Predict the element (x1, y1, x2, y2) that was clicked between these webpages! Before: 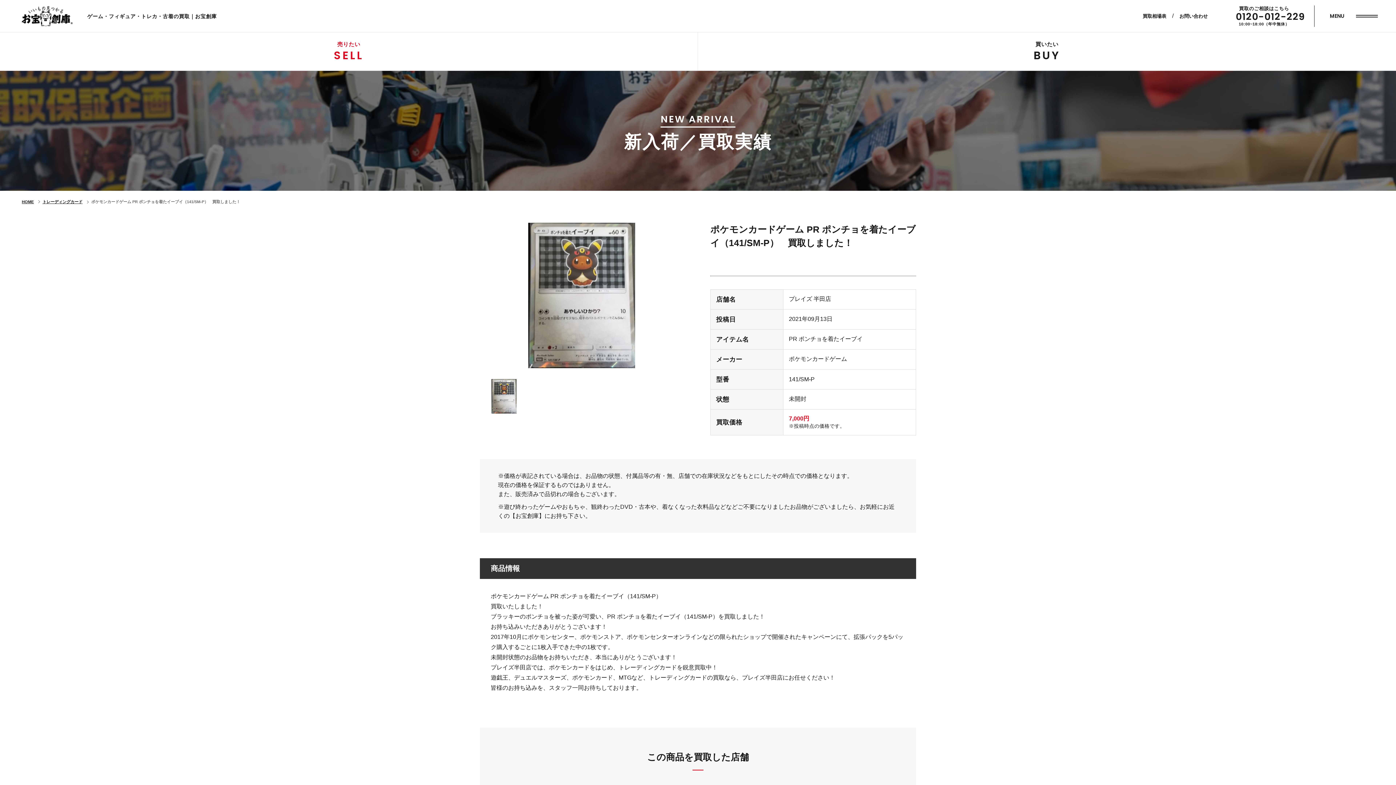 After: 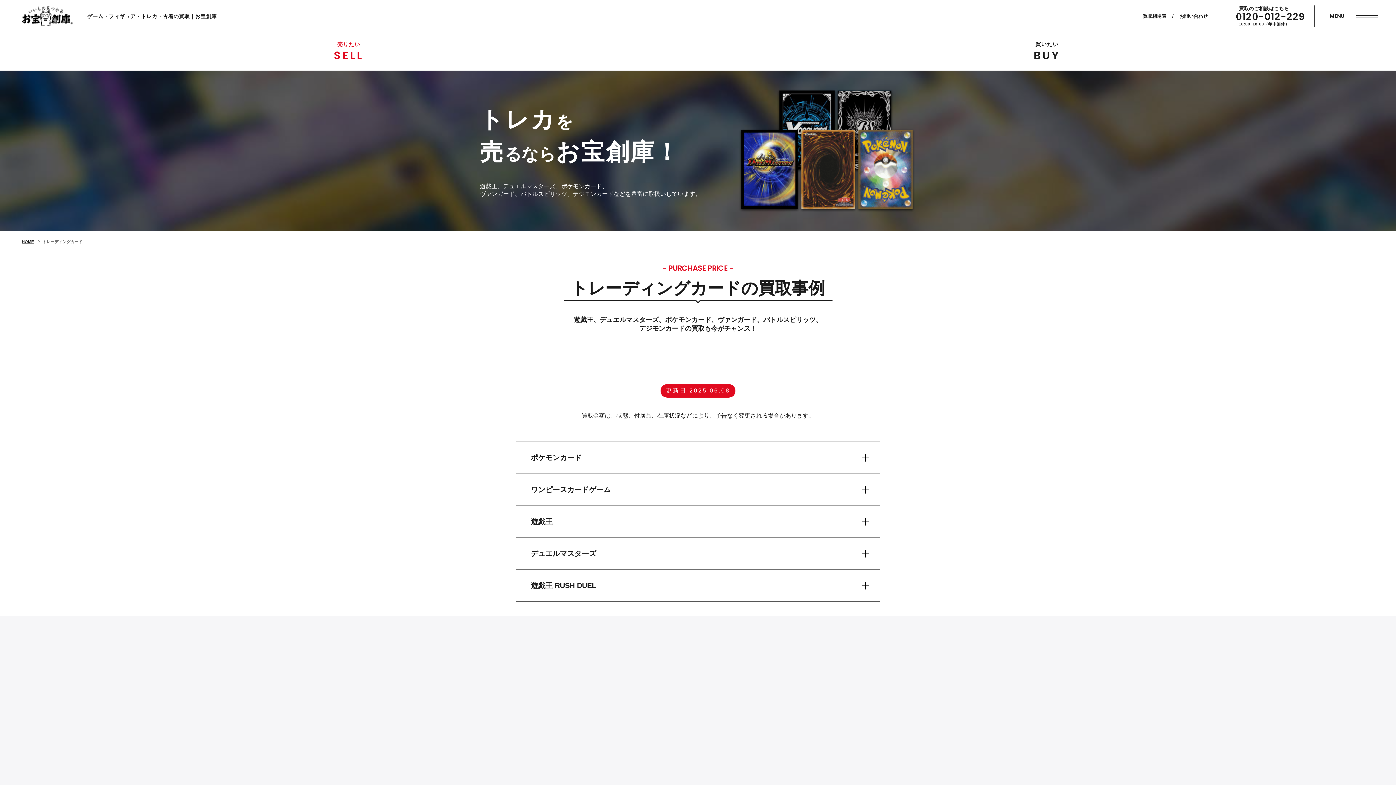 Action: label: トレーディングカード bbox: (42, 199, 82, 204)